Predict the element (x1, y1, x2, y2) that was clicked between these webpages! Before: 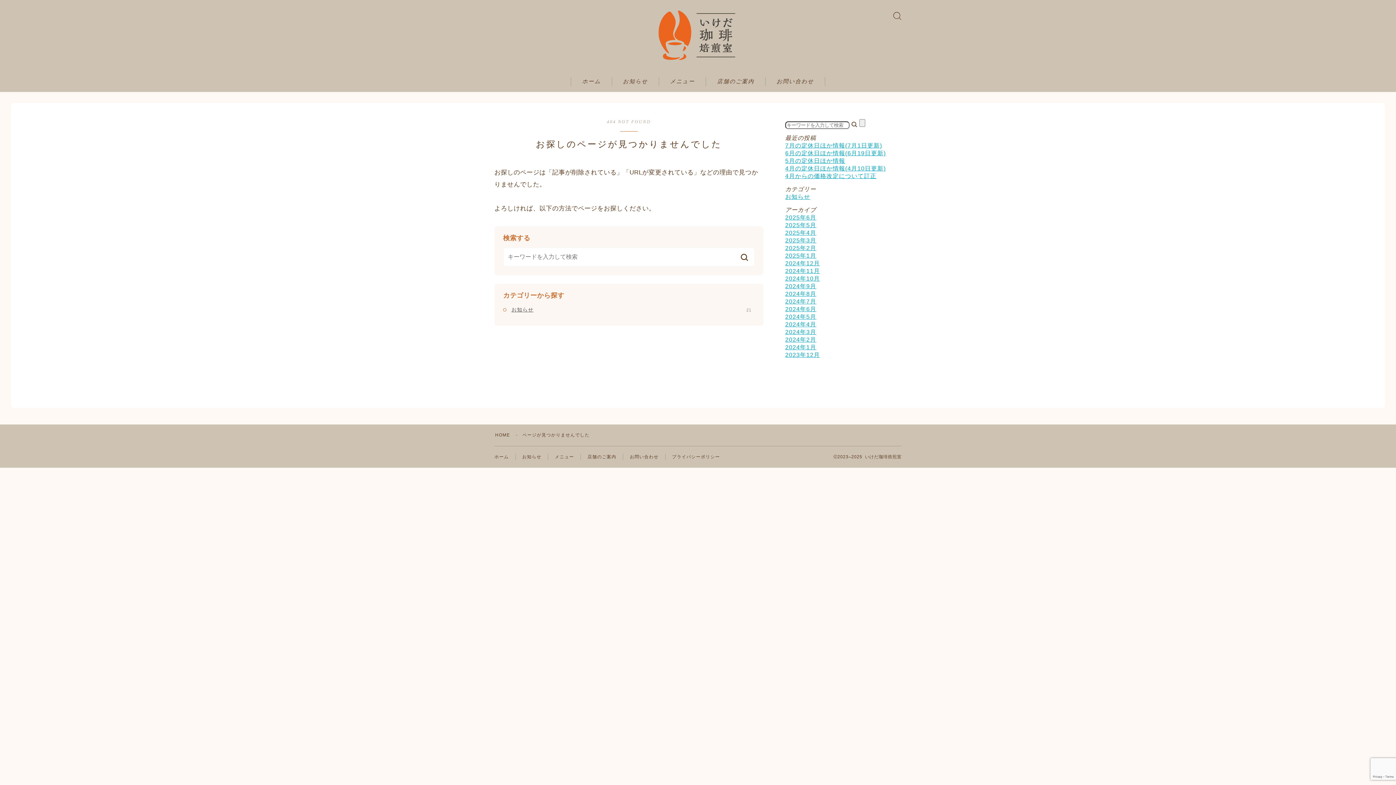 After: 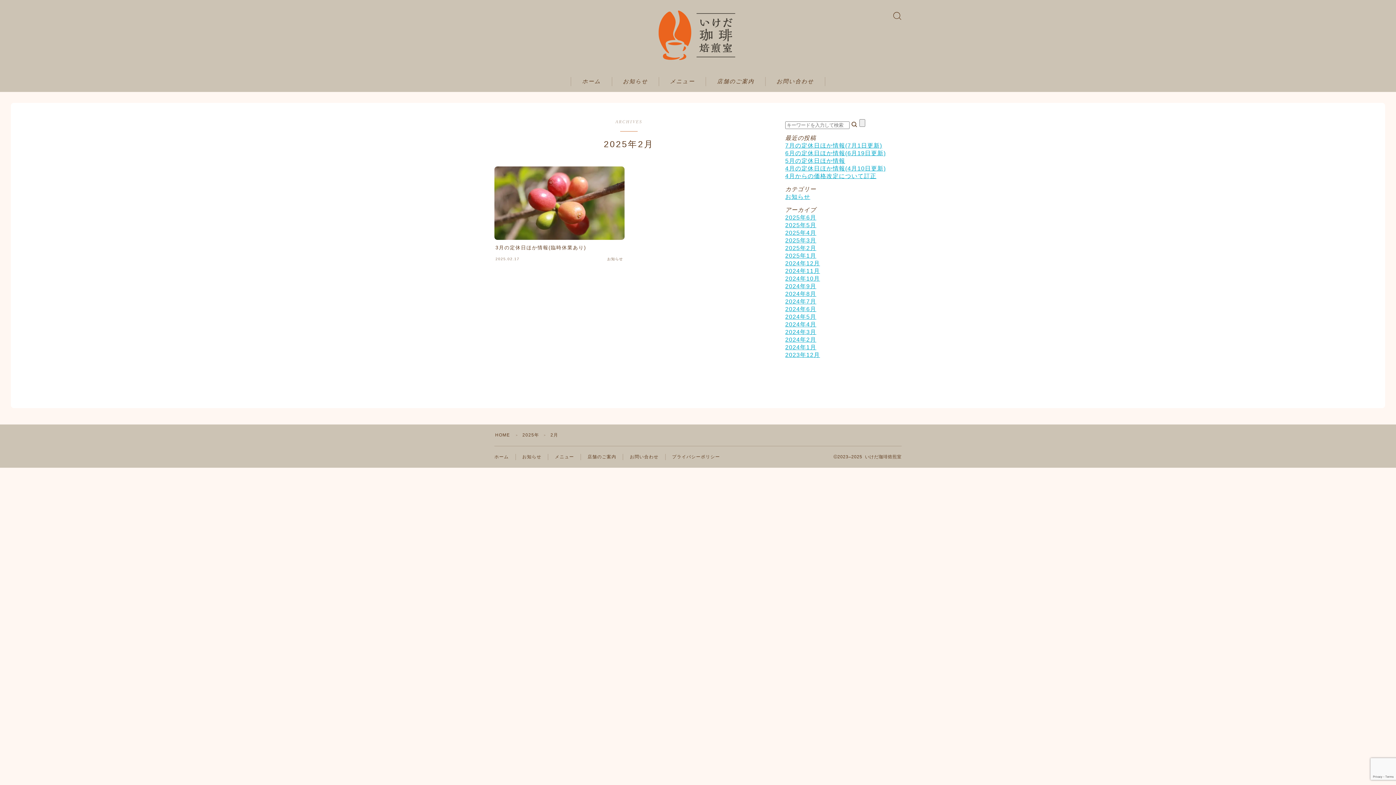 Action: label: 2025年2月 bbox: (785, 245, 816, 251)